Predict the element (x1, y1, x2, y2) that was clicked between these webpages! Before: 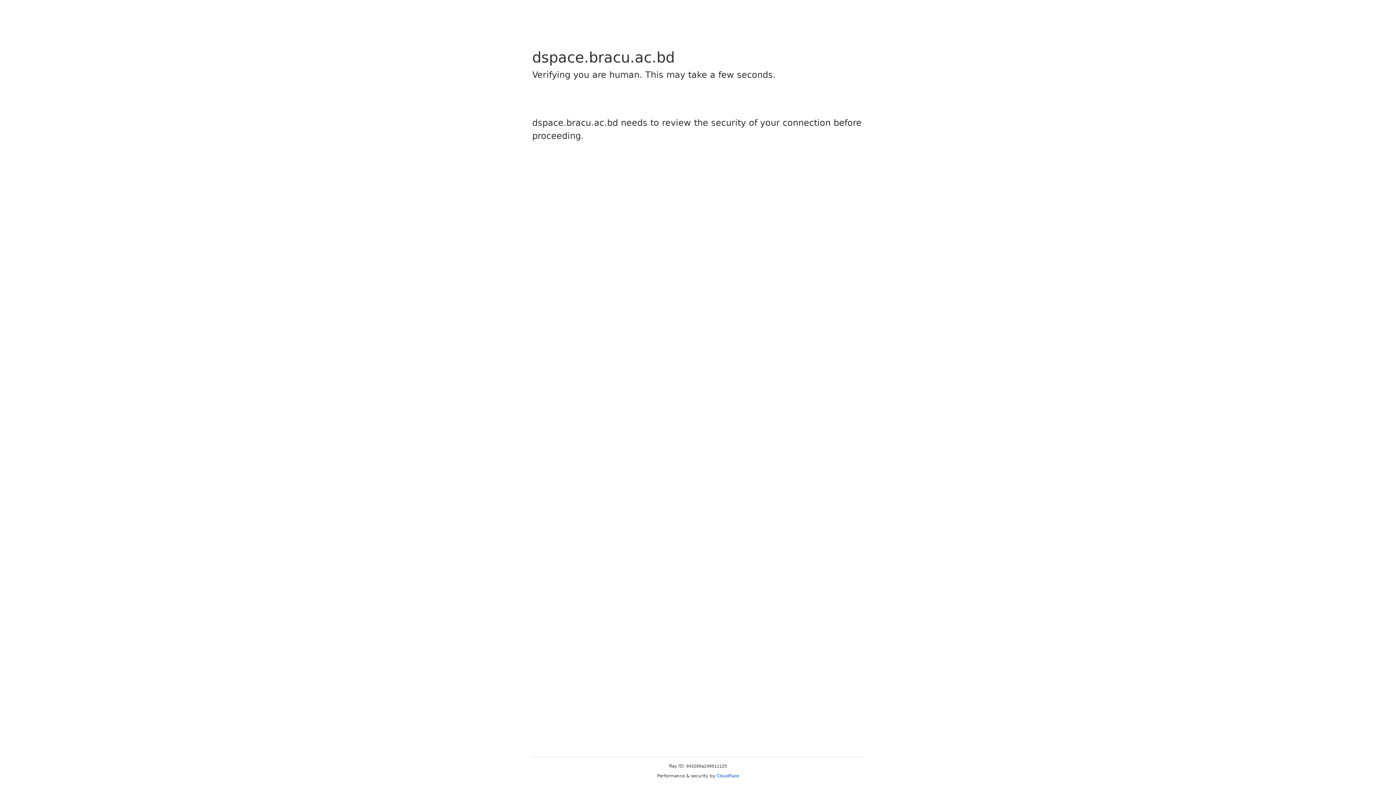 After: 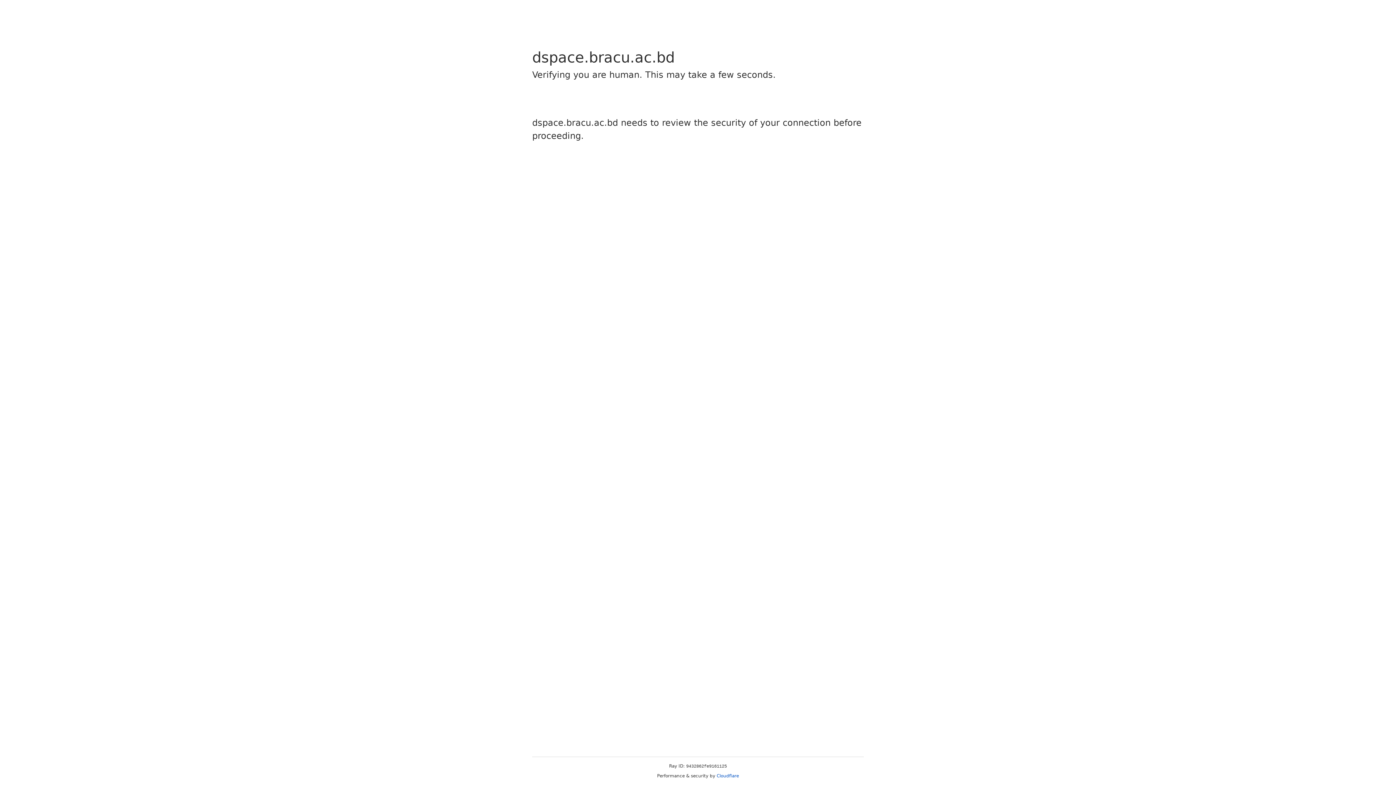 Action: bbox: (716, 773, 739, 778) label: Cloudflare